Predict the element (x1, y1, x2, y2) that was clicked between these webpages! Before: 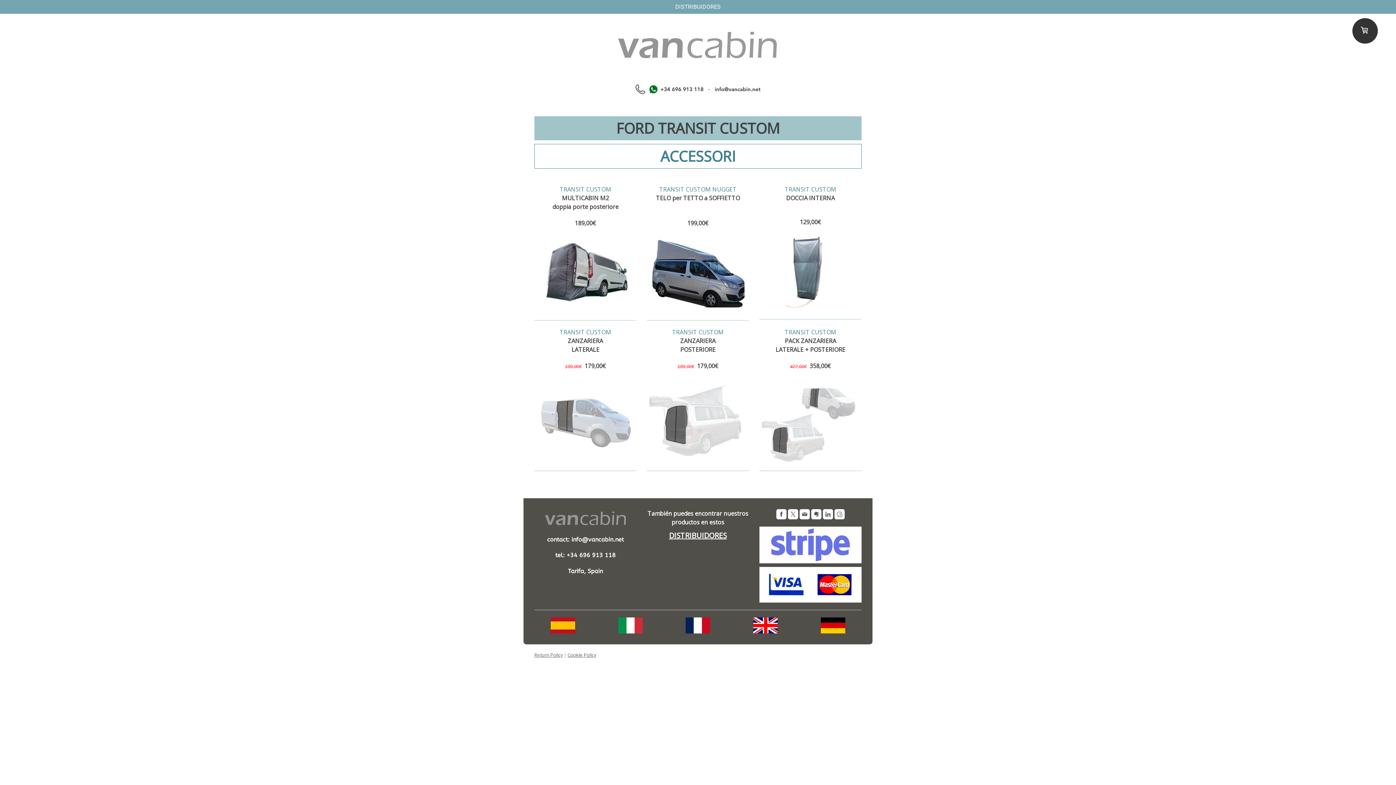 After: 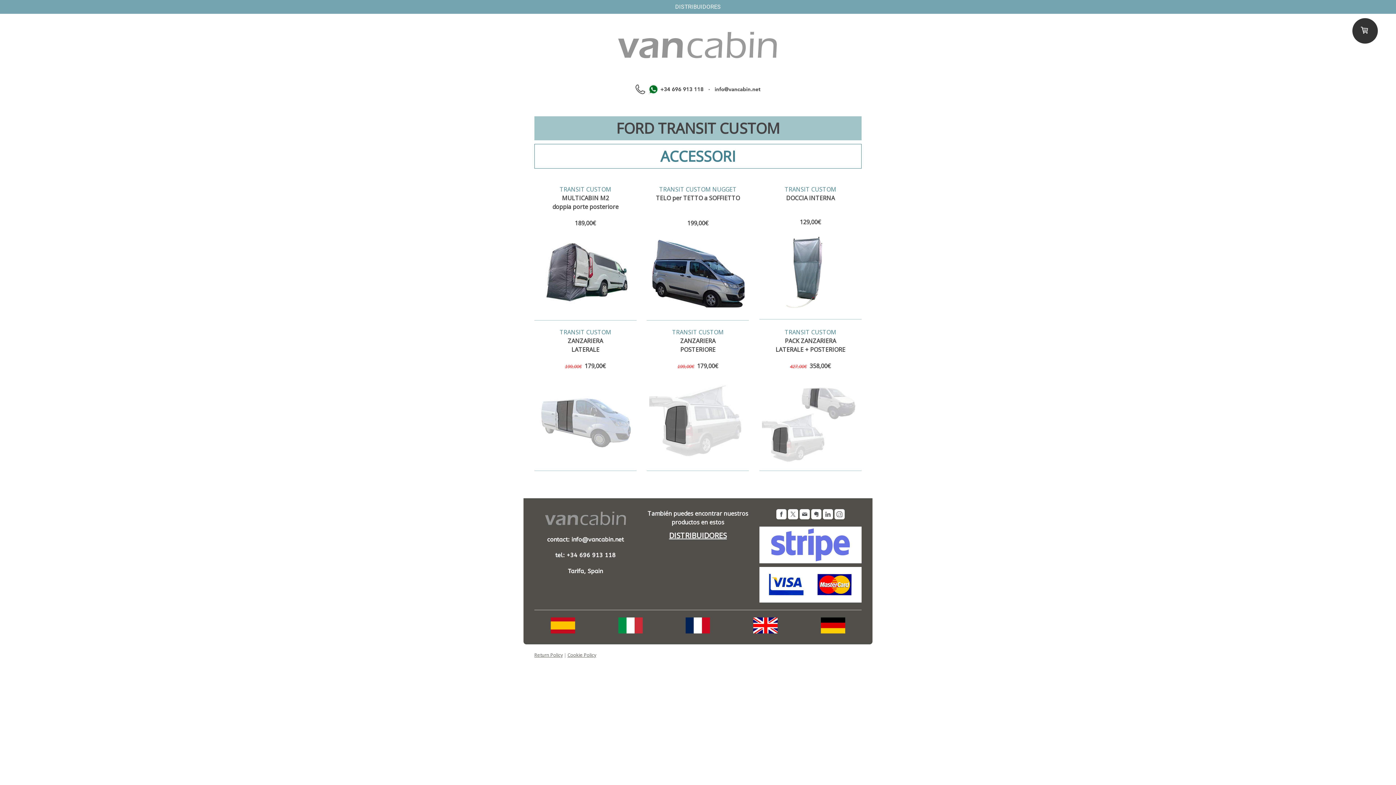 Action: bbox: (834, 509, 844, 519)